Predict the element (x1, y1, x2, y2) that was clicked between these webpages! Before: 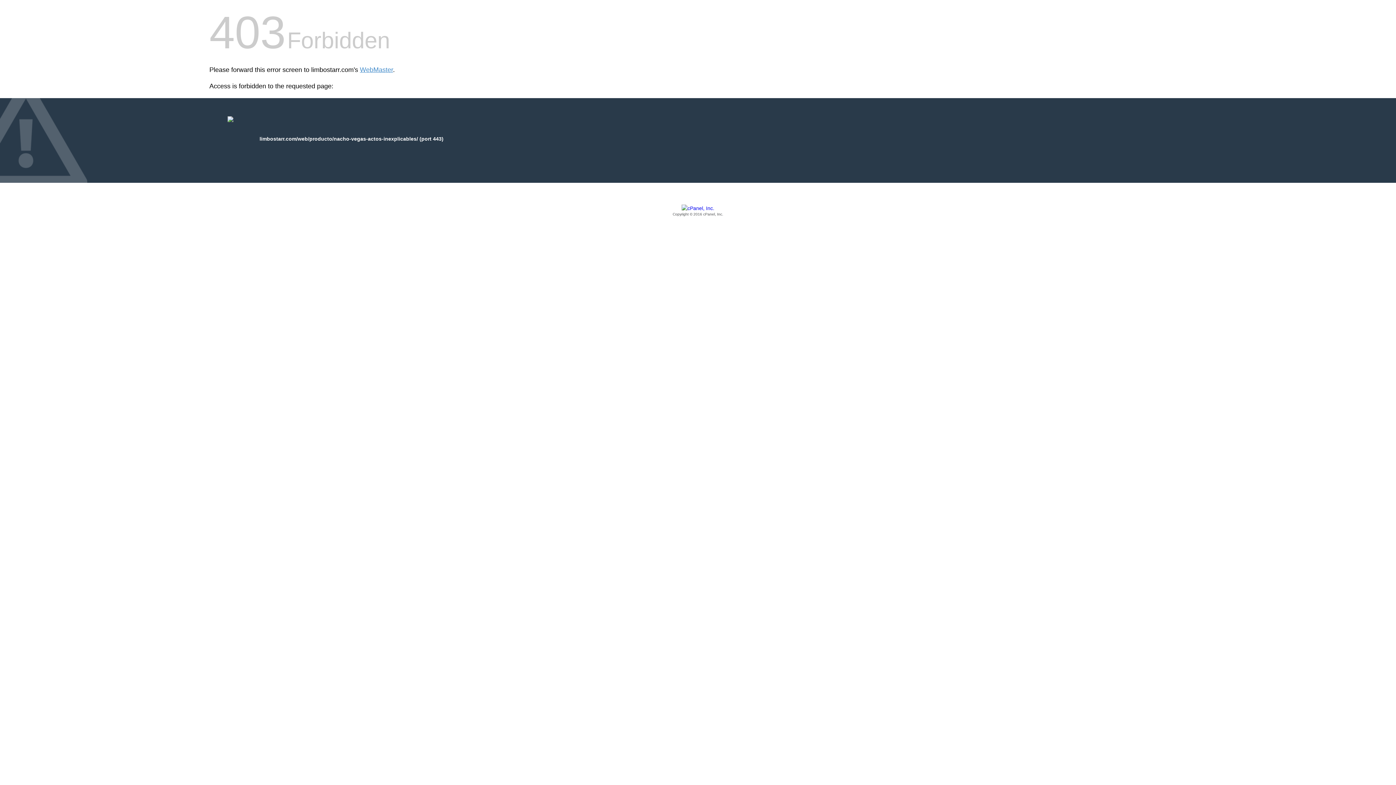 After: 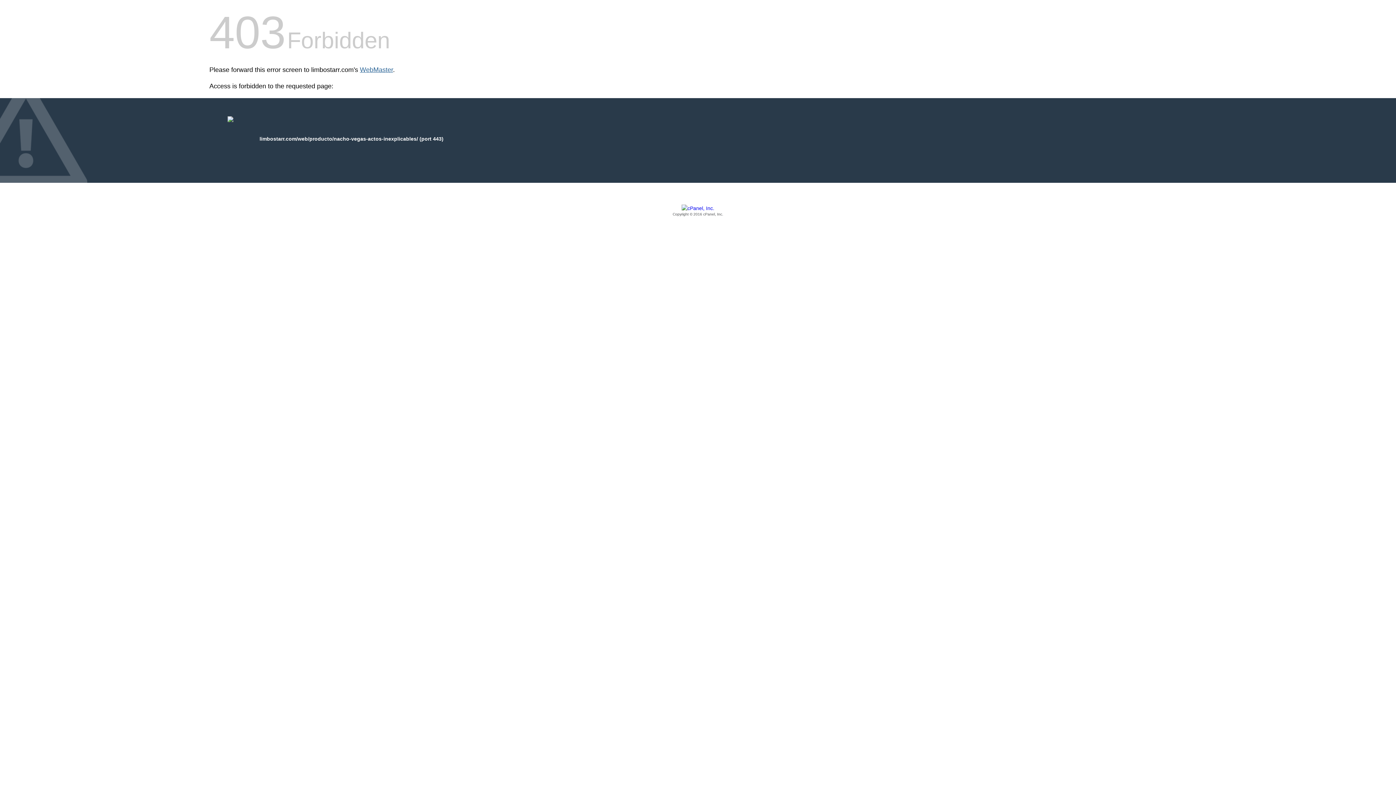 Action: bbox: (360, 66, 393, 73) label: WebMaster